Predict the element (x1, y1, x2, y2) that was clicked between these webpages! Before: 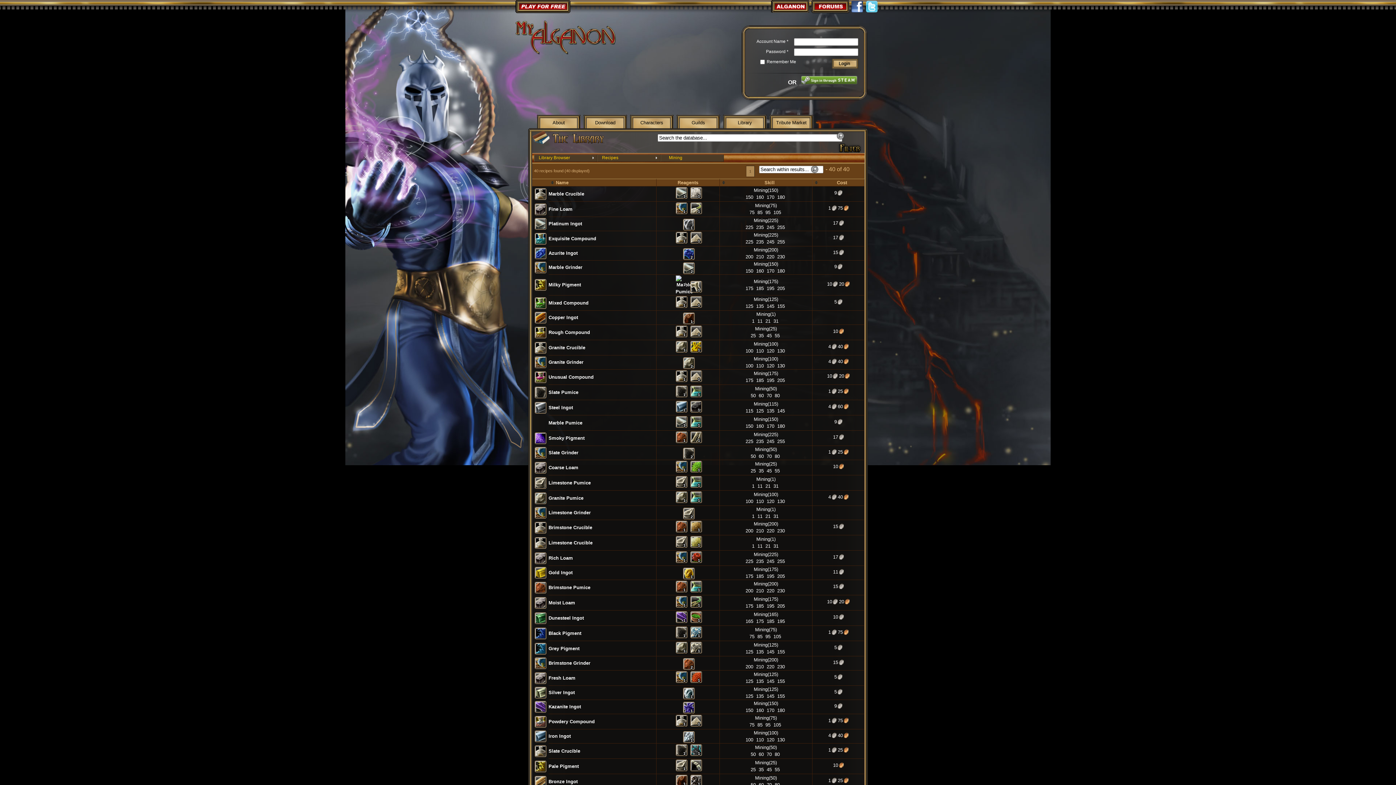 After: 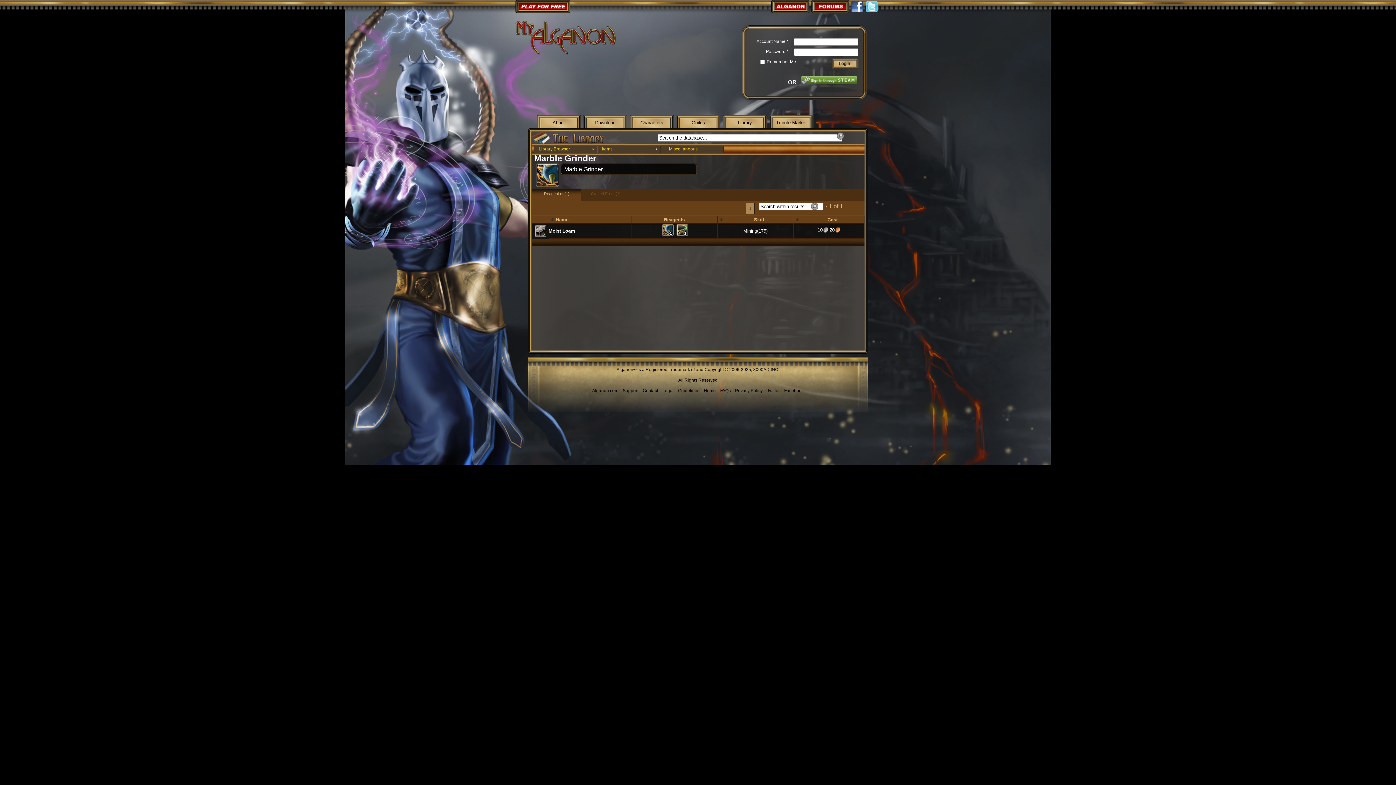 Action: bbox: (534, 268, 546, 274)